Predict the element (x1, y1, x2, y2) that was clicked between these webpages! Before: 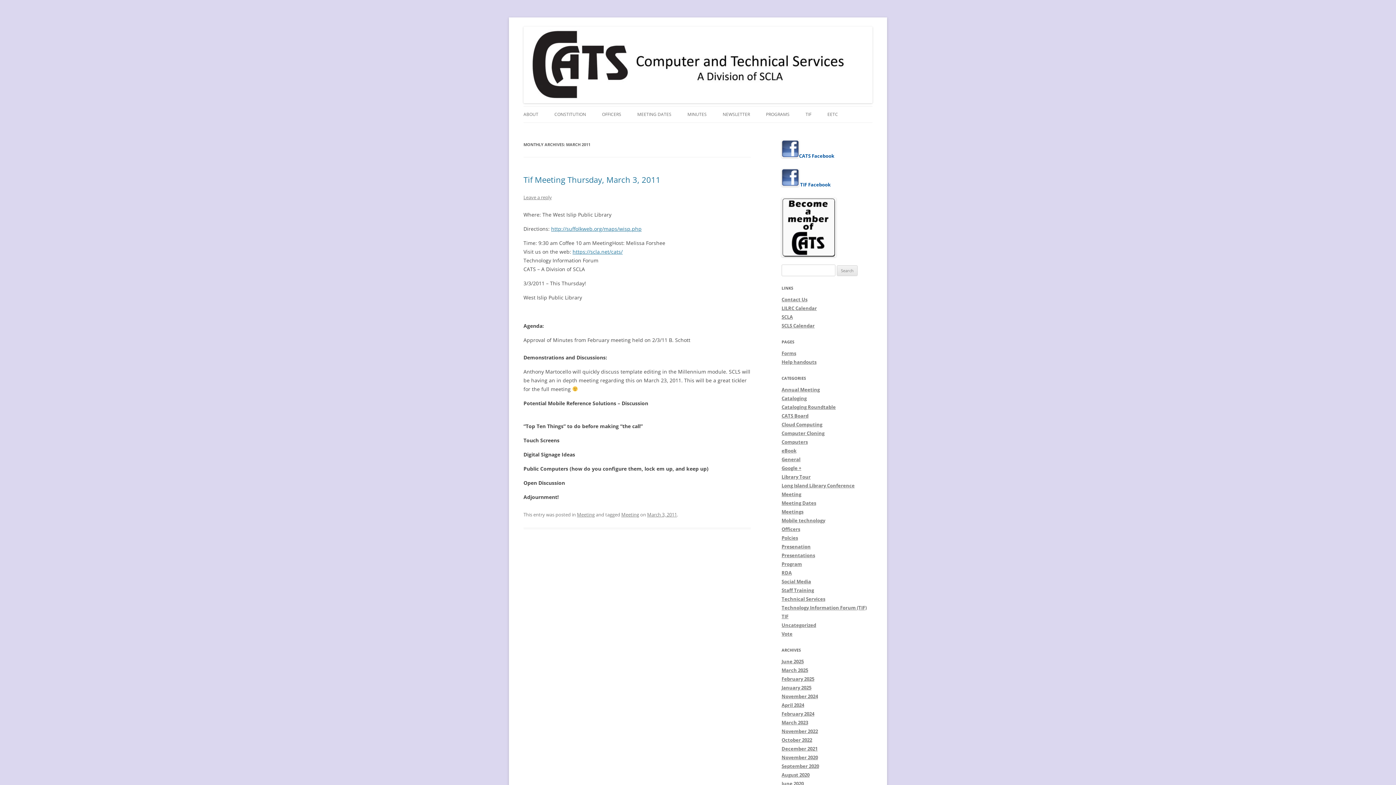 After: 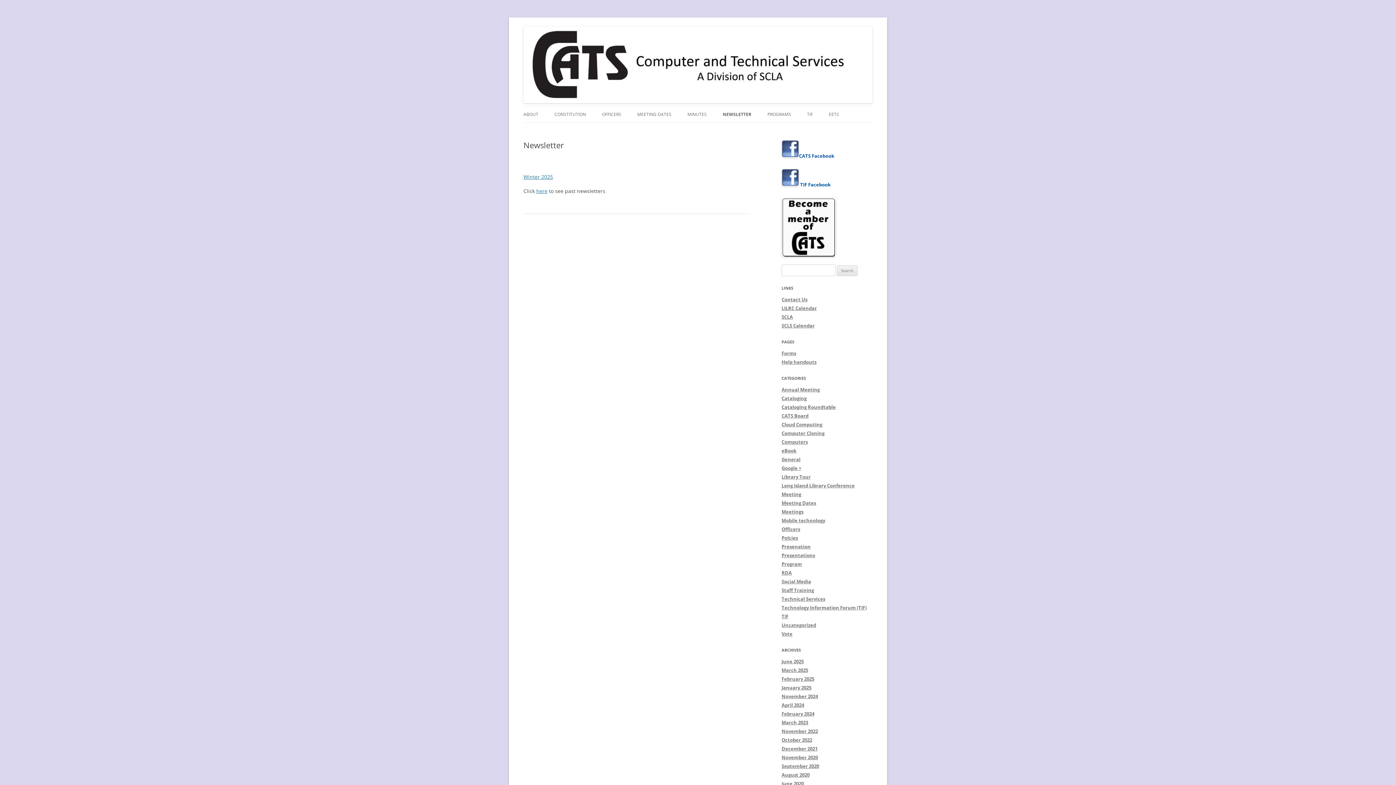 Action: label: NEWSLETTER bbox: (722, 106, 750, 122)